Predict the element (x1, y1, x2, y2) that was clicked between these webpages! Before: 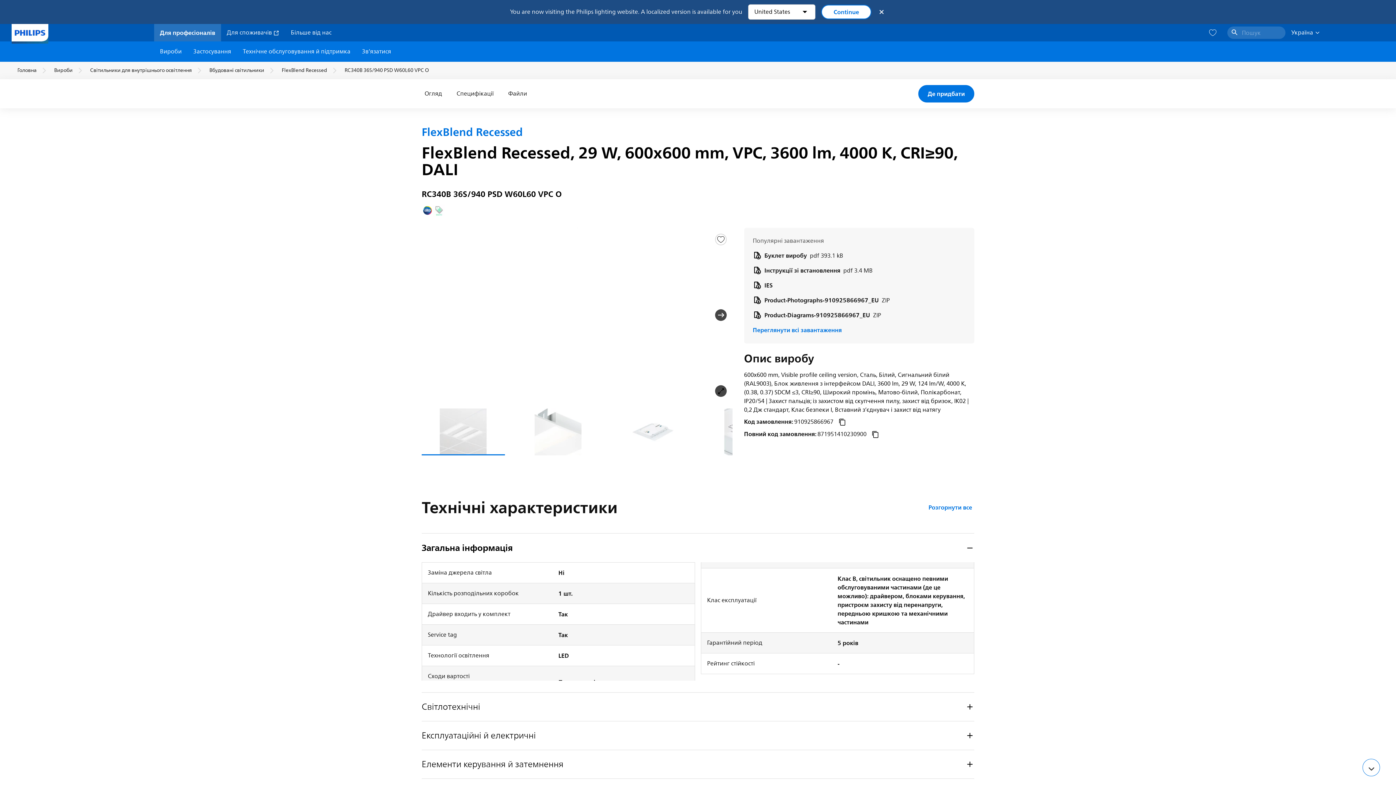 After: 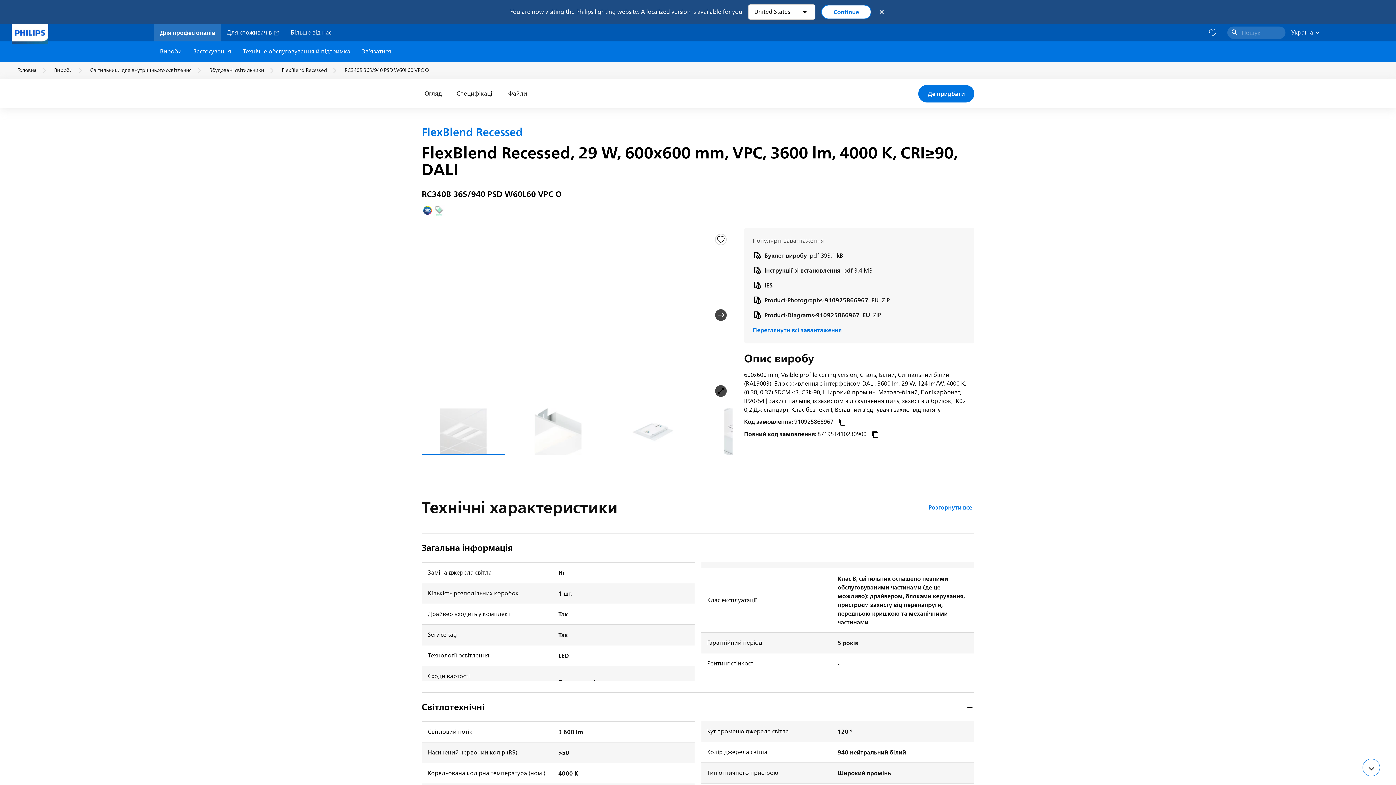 Action: bbox: (421, 692, 974, 721) label: Світлотехнічні